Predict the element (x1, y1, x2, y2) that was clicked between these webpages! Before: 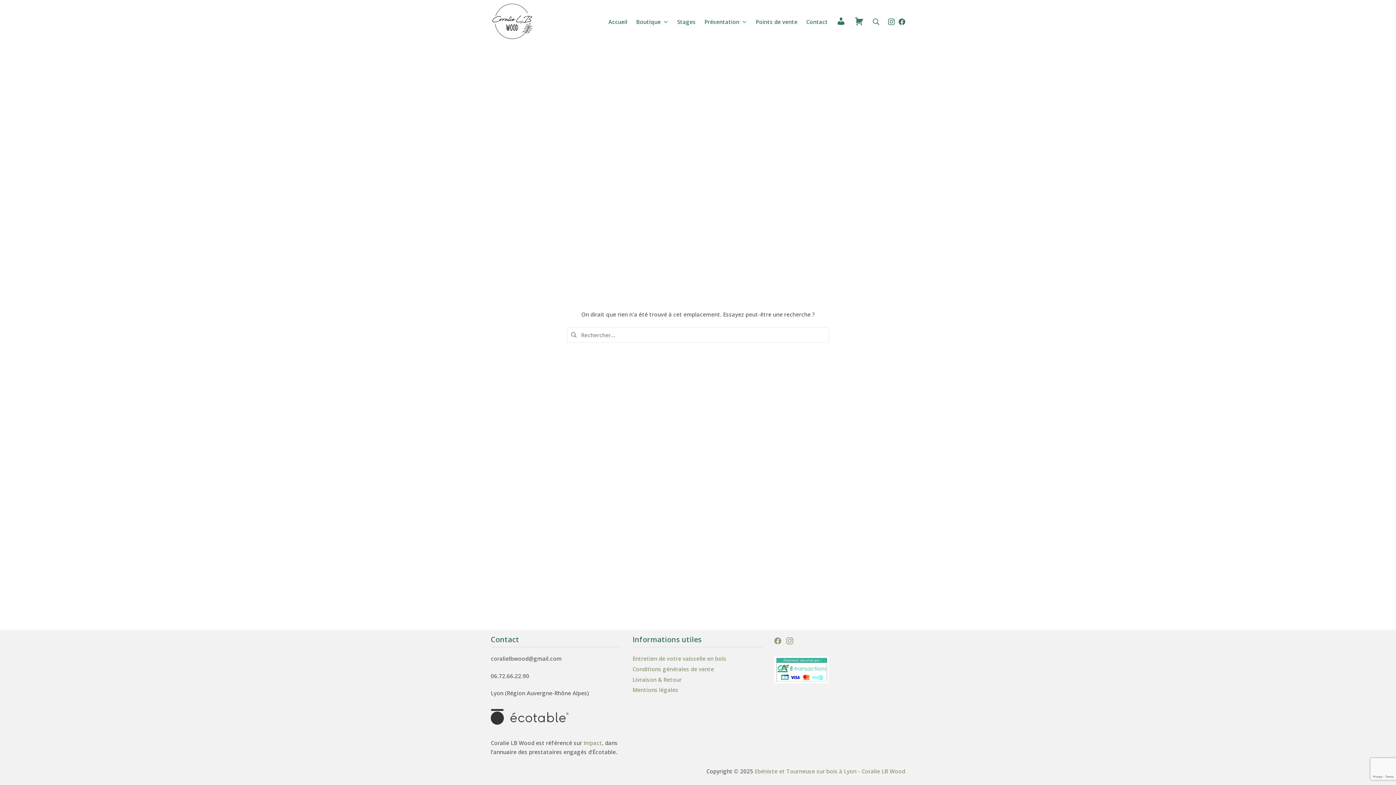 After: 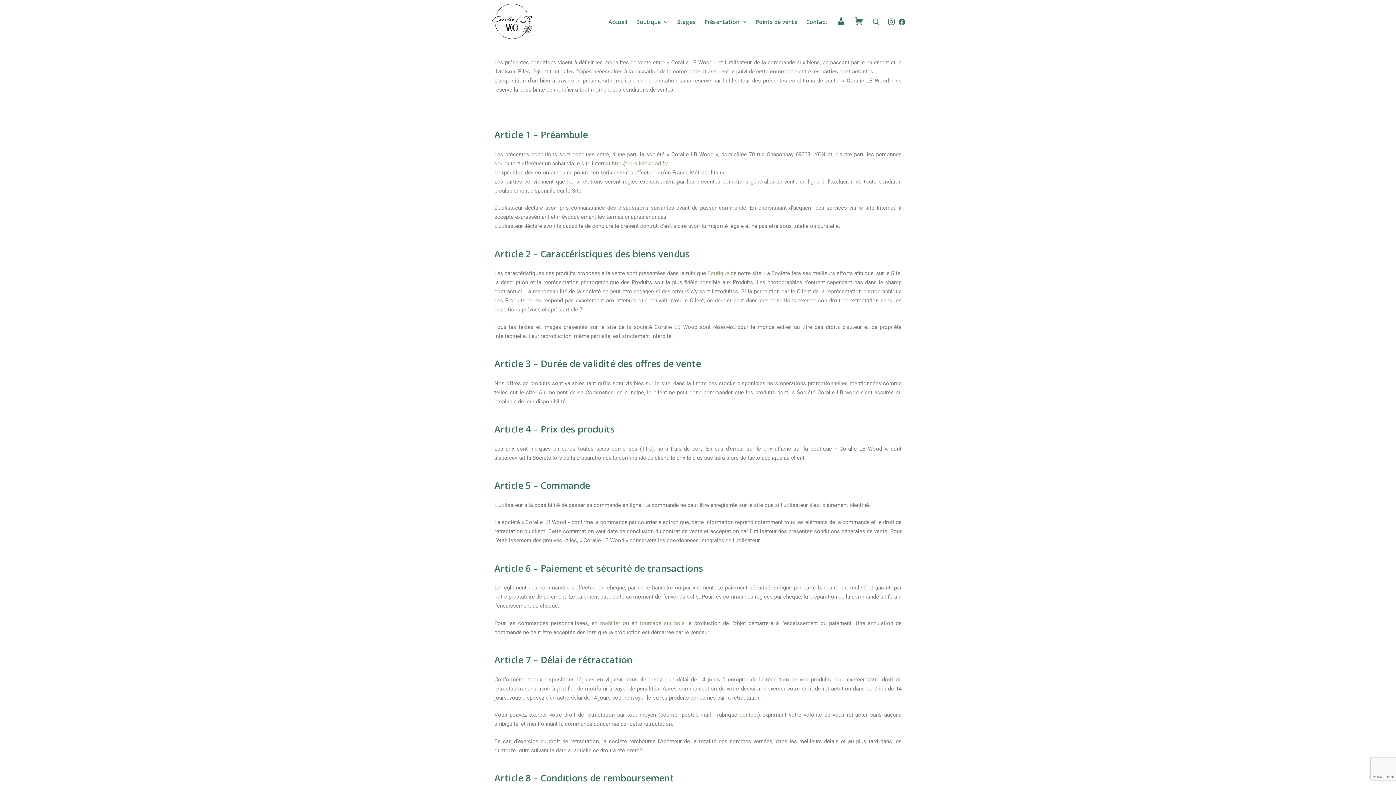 Action: label: Conditions générales de vente bbox: (632, 665, 714, 673)